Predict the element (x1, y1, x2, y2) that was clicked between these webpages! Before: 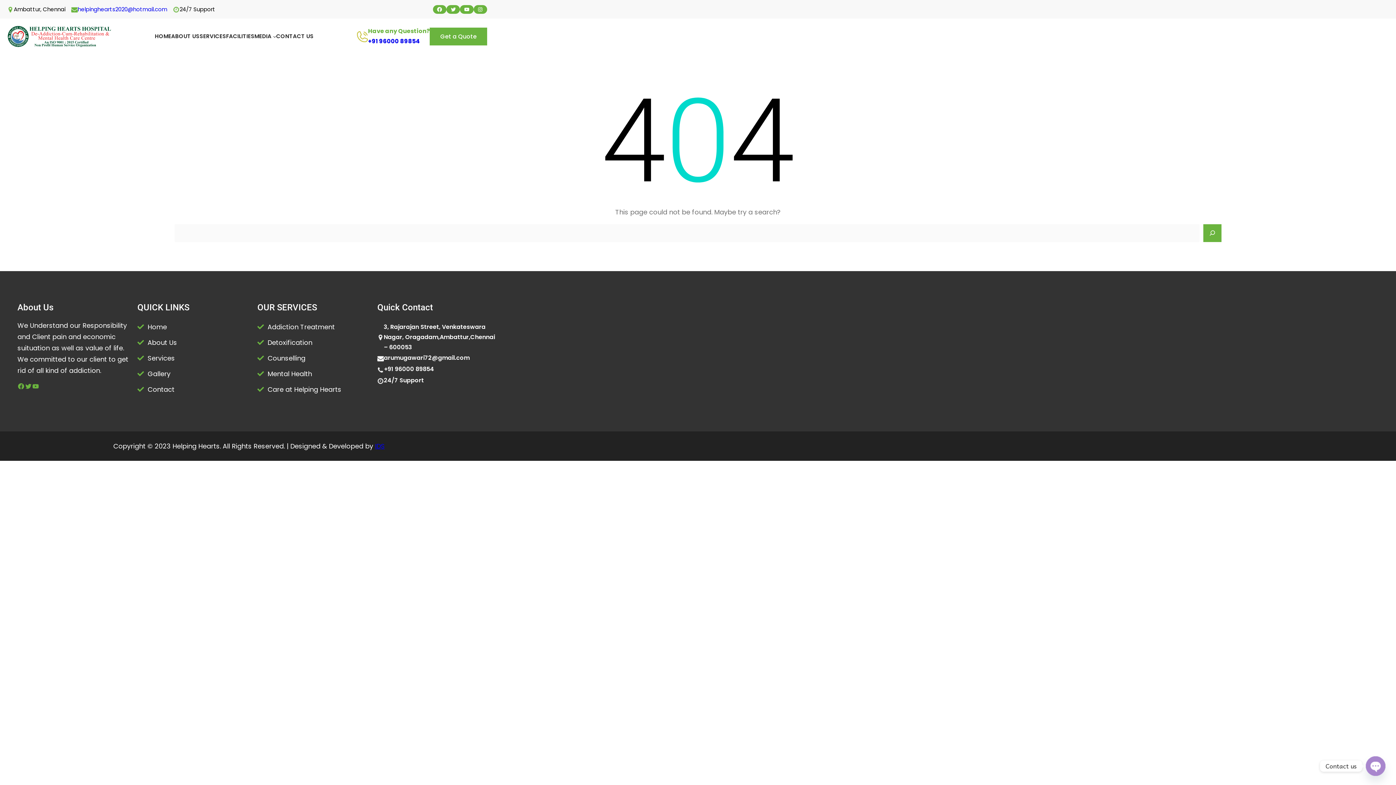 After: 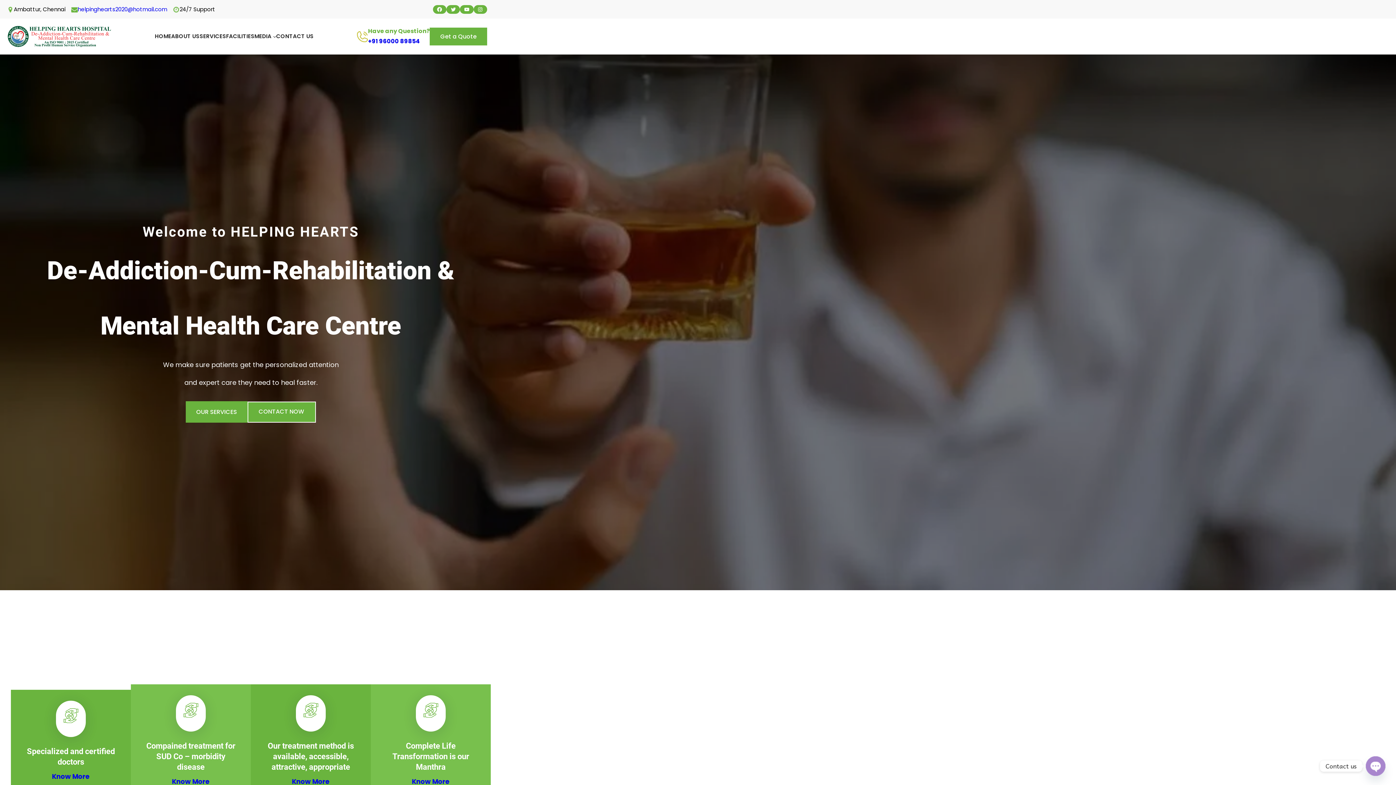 Action: label: HOME bbox: (154, 31, 171, 41)